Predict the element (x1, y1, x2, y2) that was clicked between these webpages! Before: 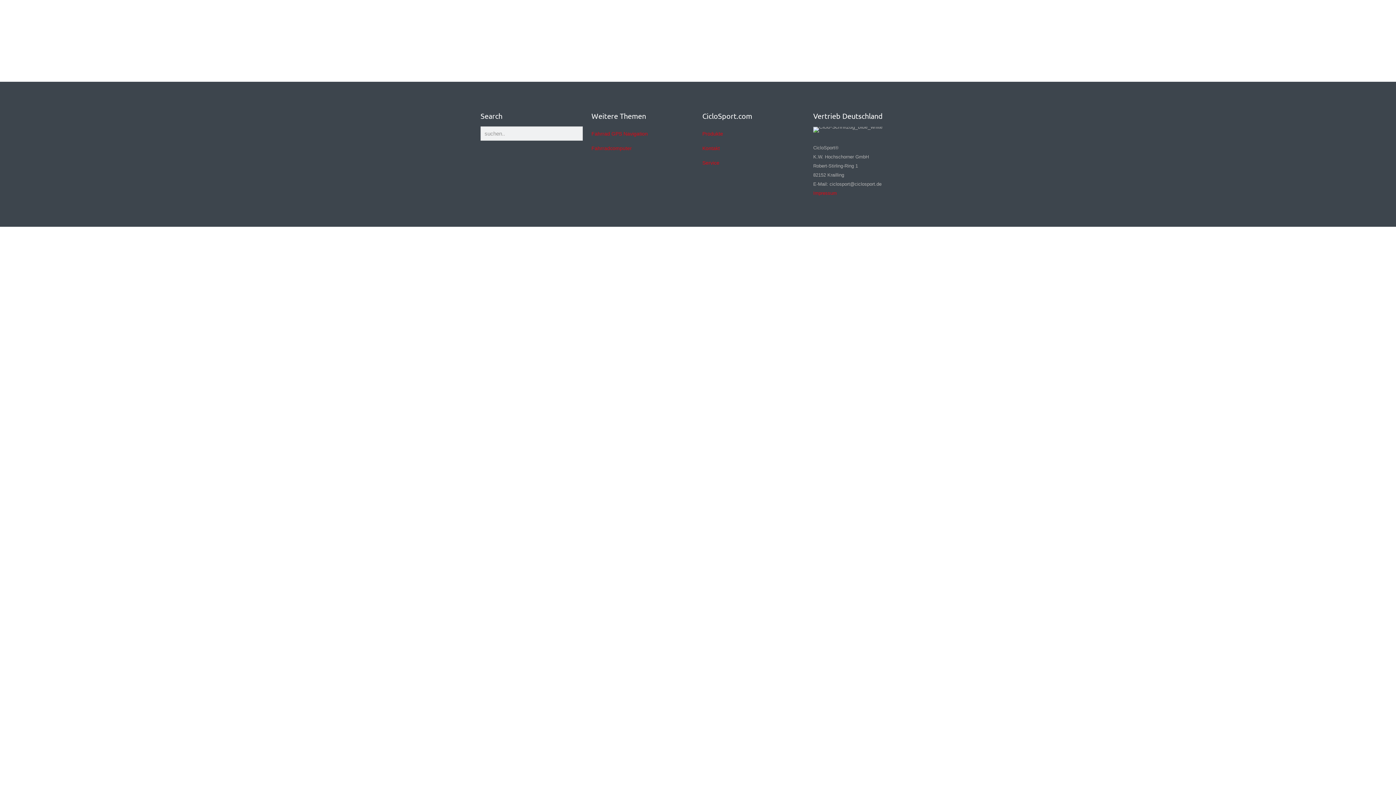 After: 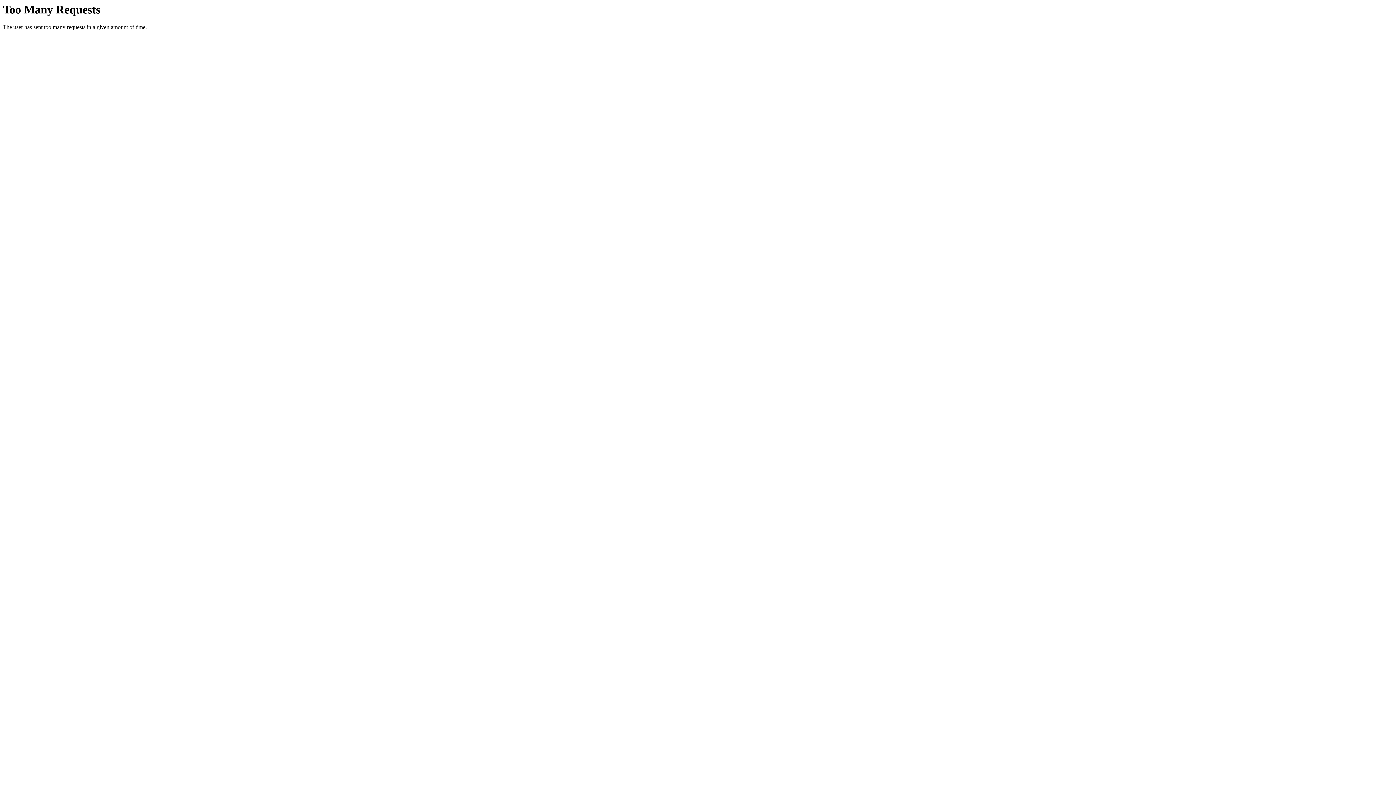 Action: label: Impressum bbox: (813, 190, 837, 196)